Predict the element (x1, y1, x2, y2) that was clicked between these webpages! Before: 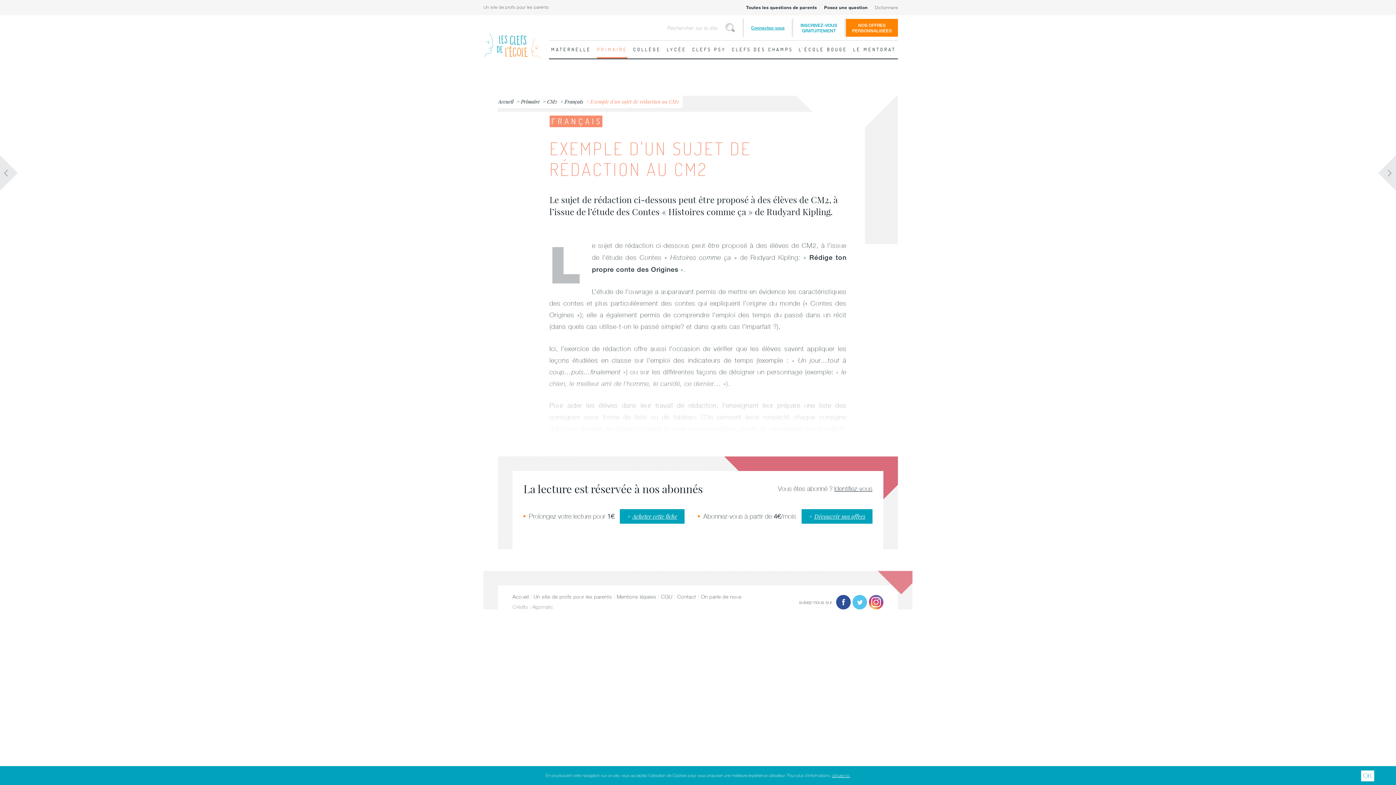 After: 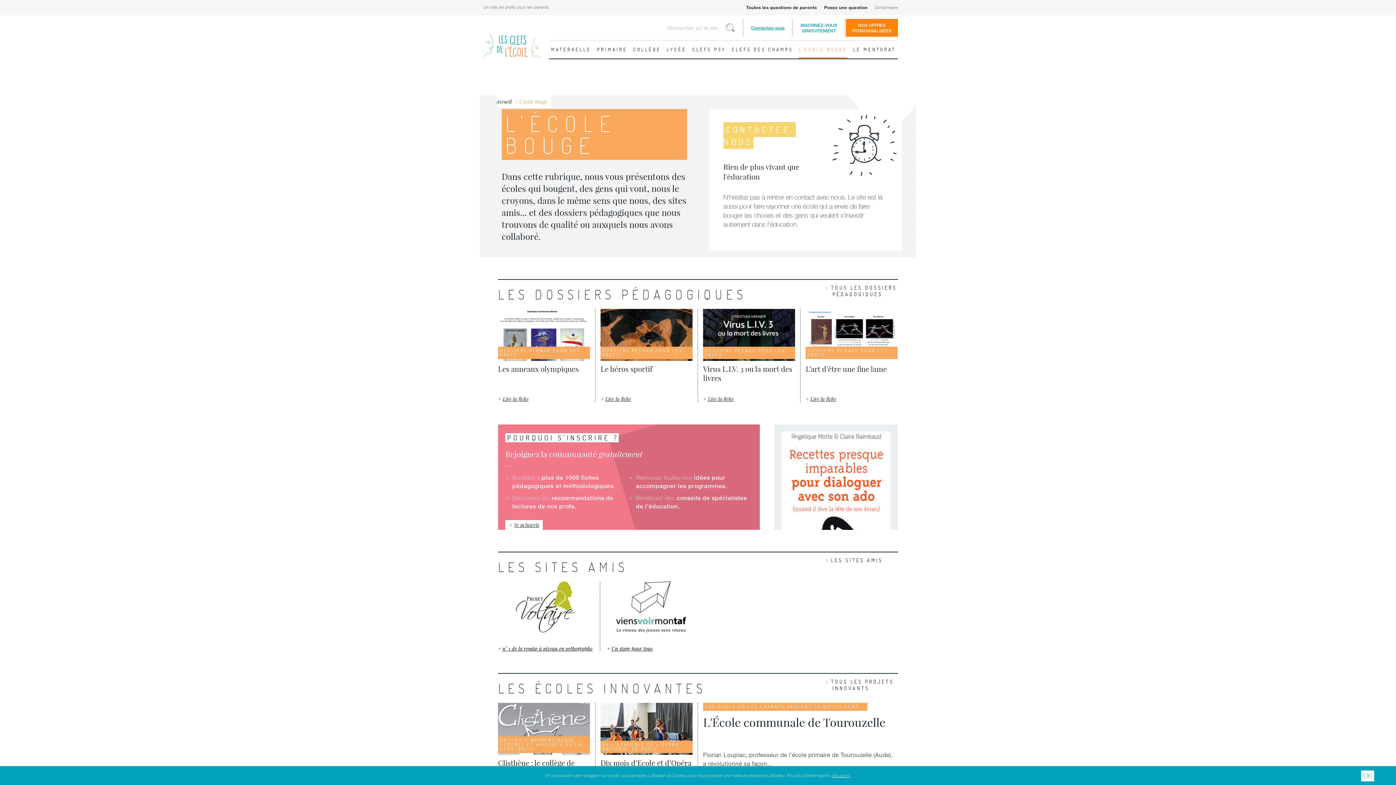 Action: label: L'ÉCOLE BOUGE bbox: (798, 40, 847, 58)